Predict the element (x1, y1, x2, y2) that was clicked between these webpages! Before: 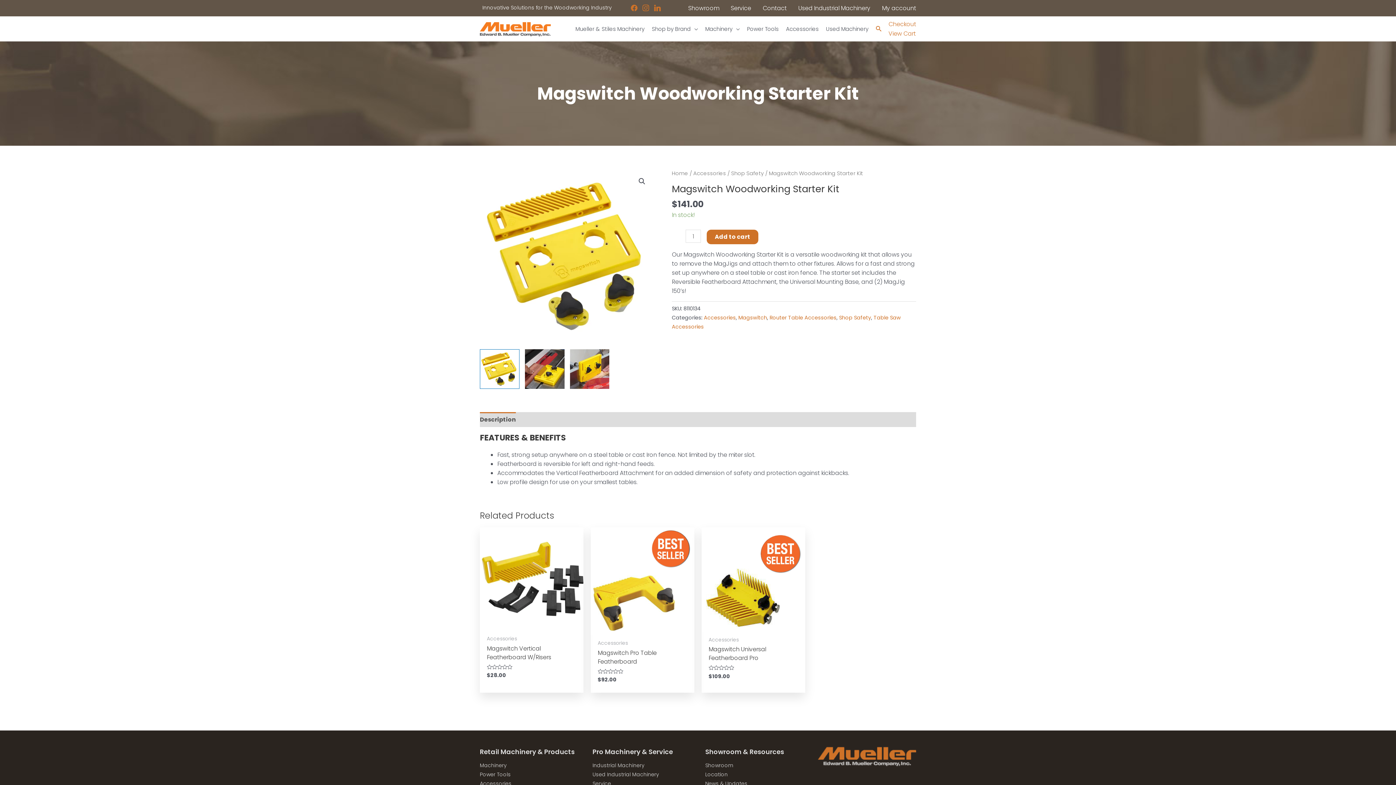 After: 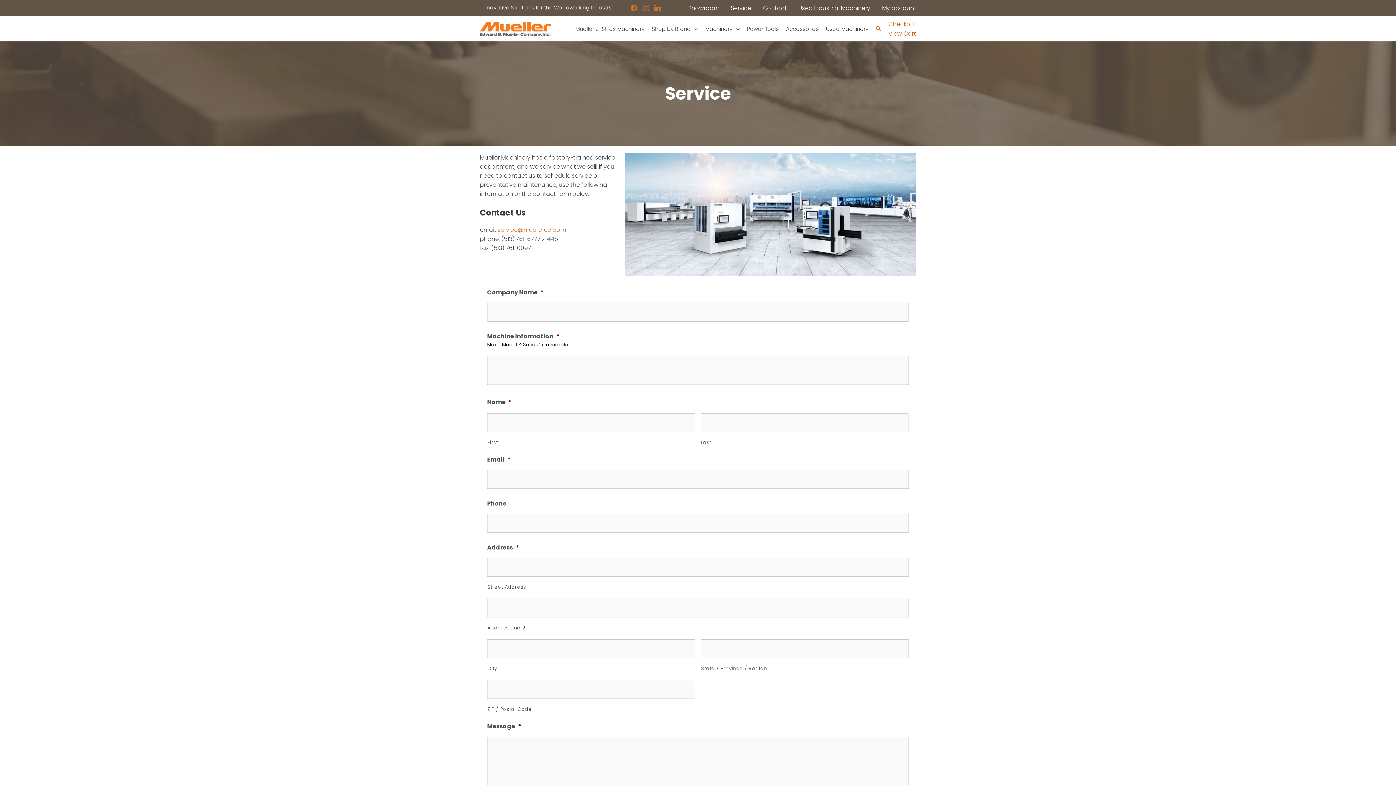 Action: bbox: (592, 780, 611, 787) label: Service